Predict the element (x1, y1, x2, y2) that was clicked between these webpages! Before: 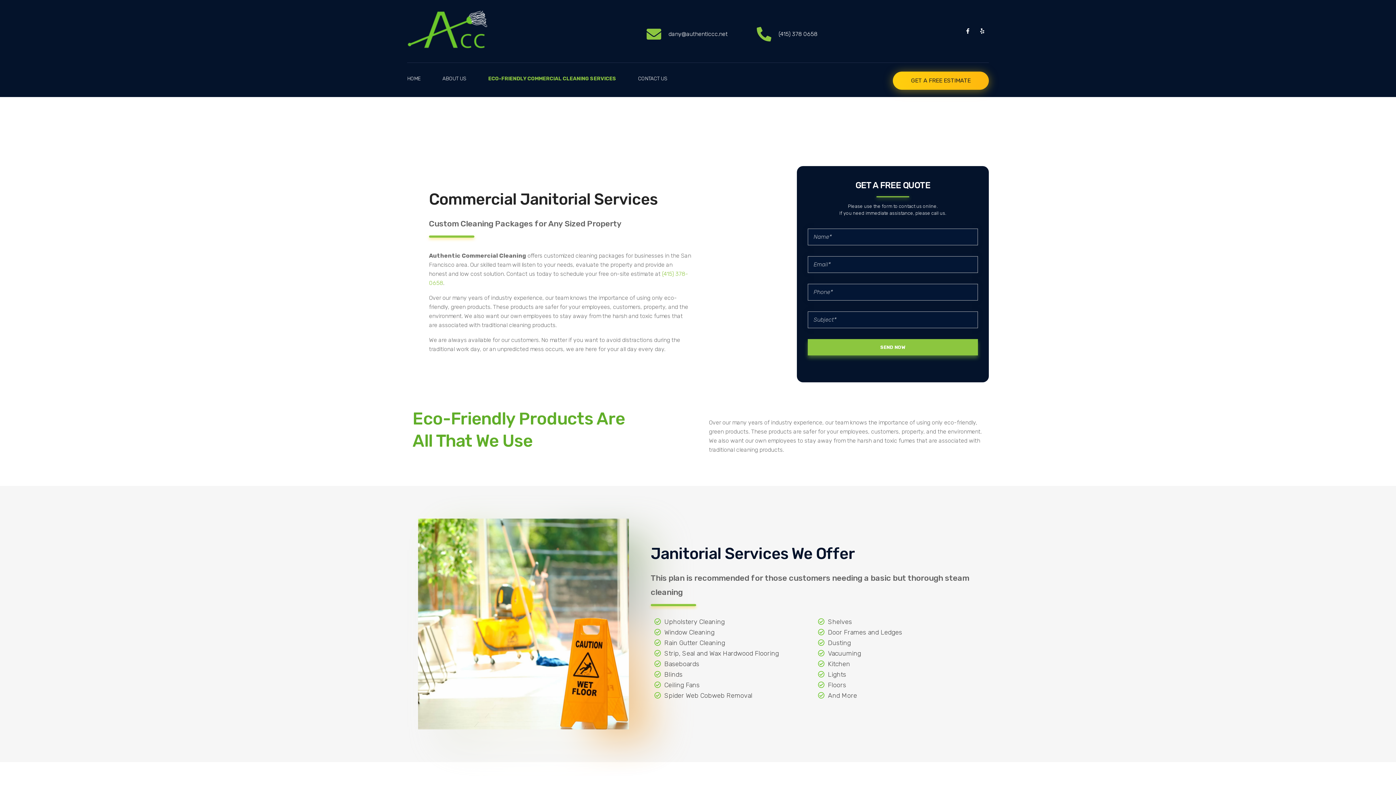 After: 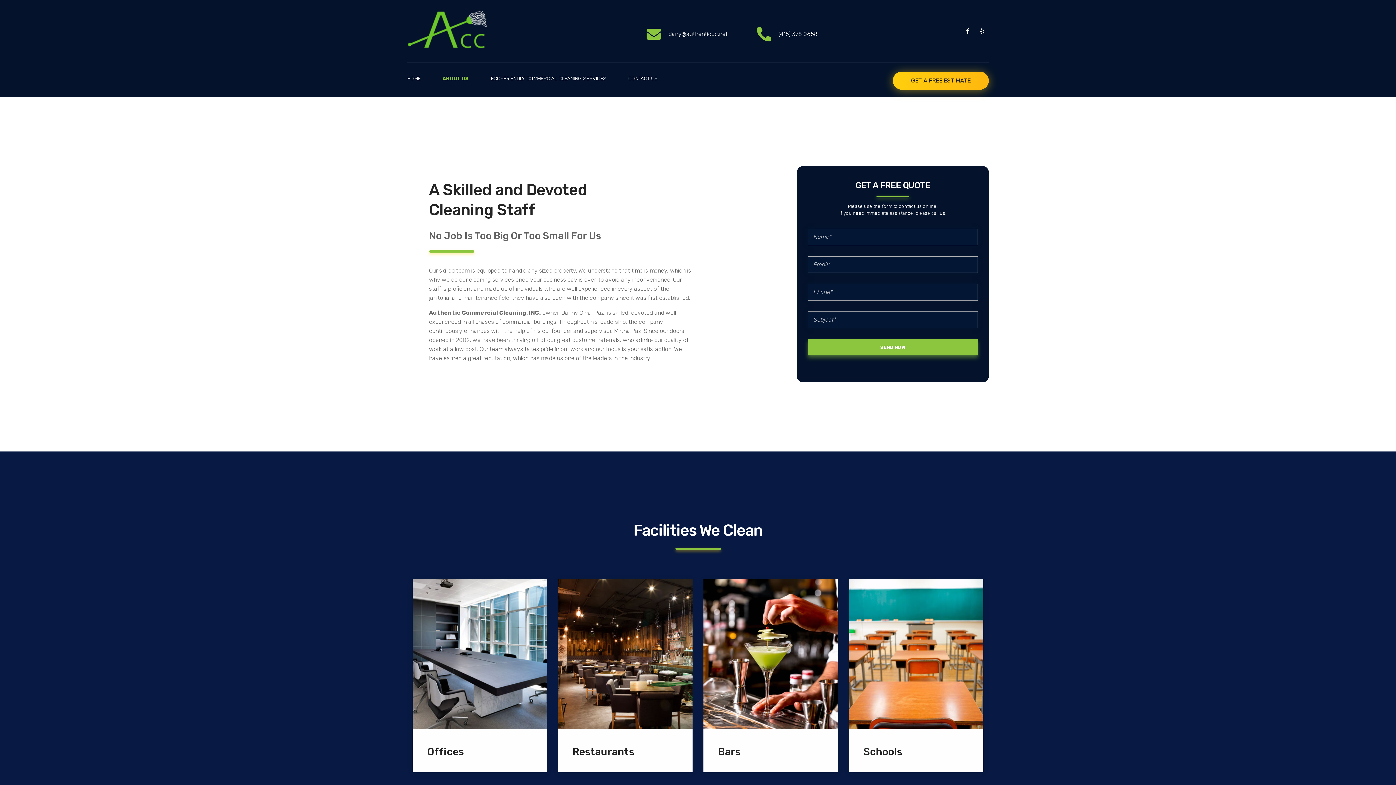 Action: bbox: (442, 75, 488, 82) label: ABOUT US